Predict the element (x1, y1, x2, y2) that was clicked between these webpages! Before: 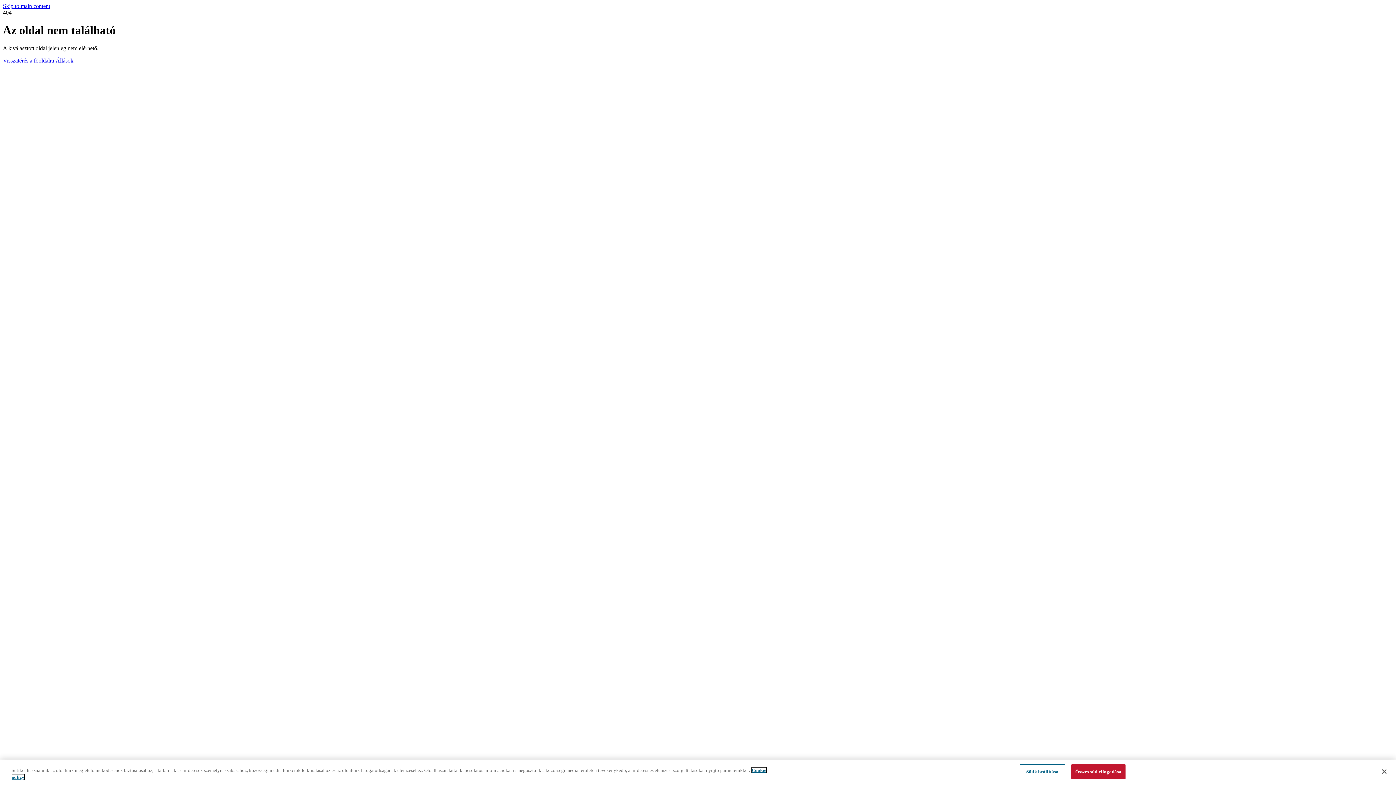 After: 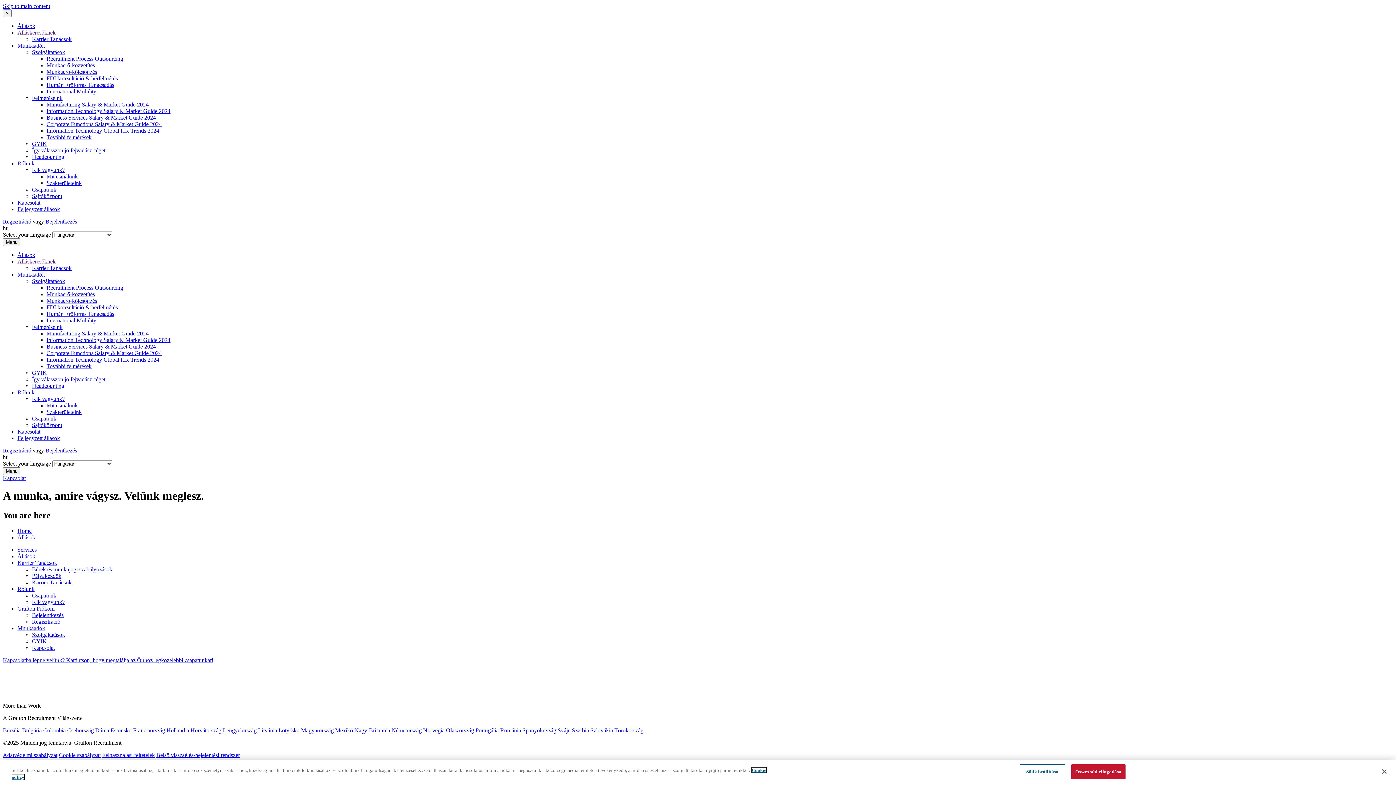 Action: label: Állások bbox: (55, 57, 73, 63)